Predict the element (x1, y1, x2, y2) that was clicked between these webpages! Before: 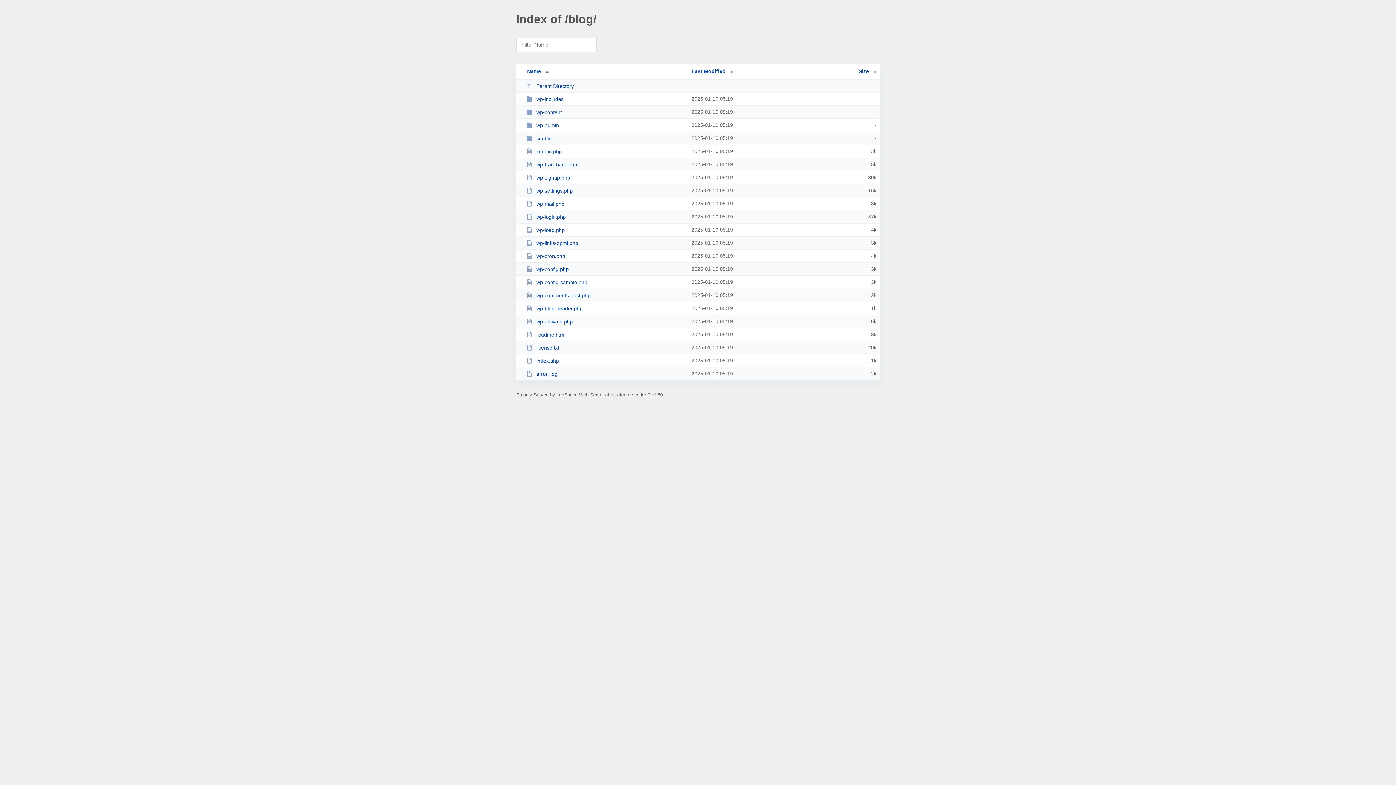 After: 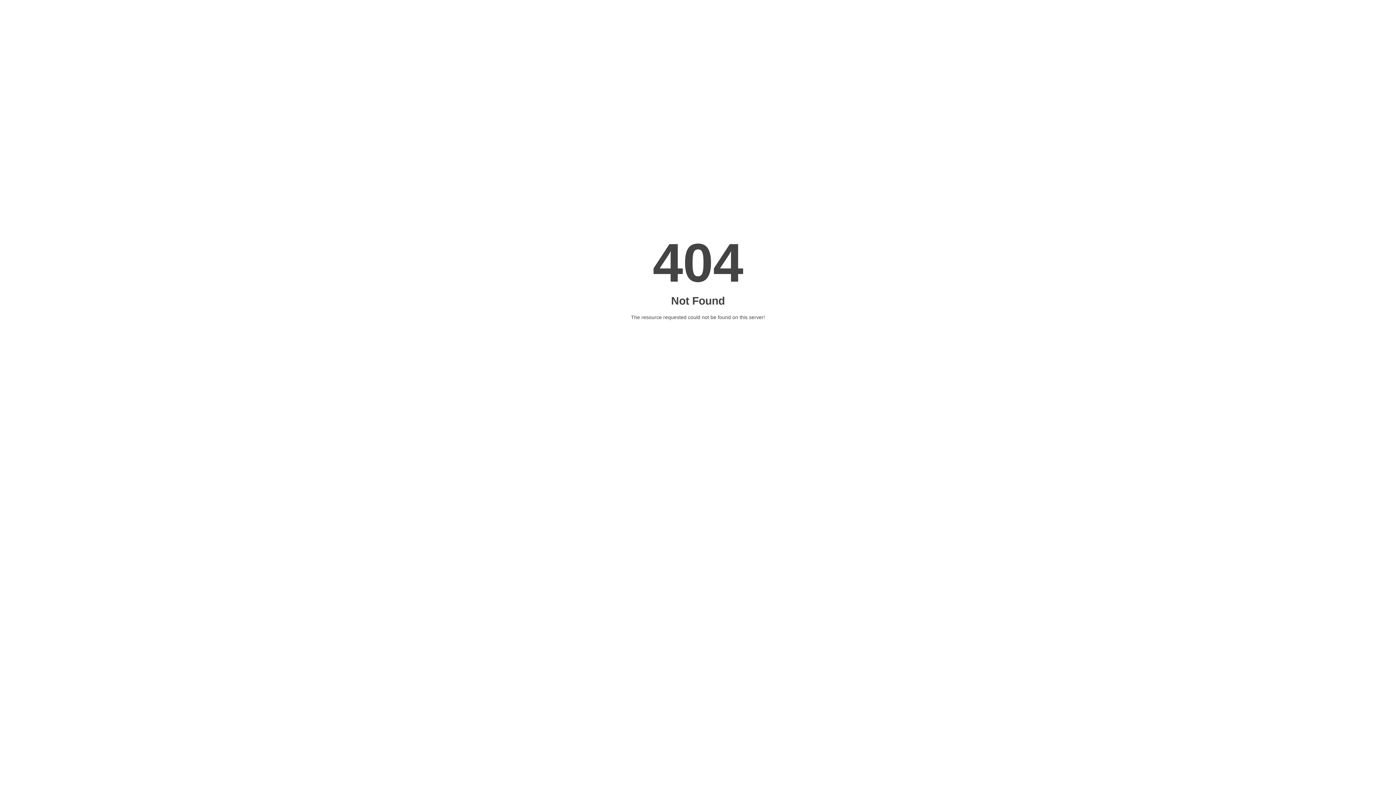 Action: label: wp-links-opml.php bbox: (526, 240, 685, 246)